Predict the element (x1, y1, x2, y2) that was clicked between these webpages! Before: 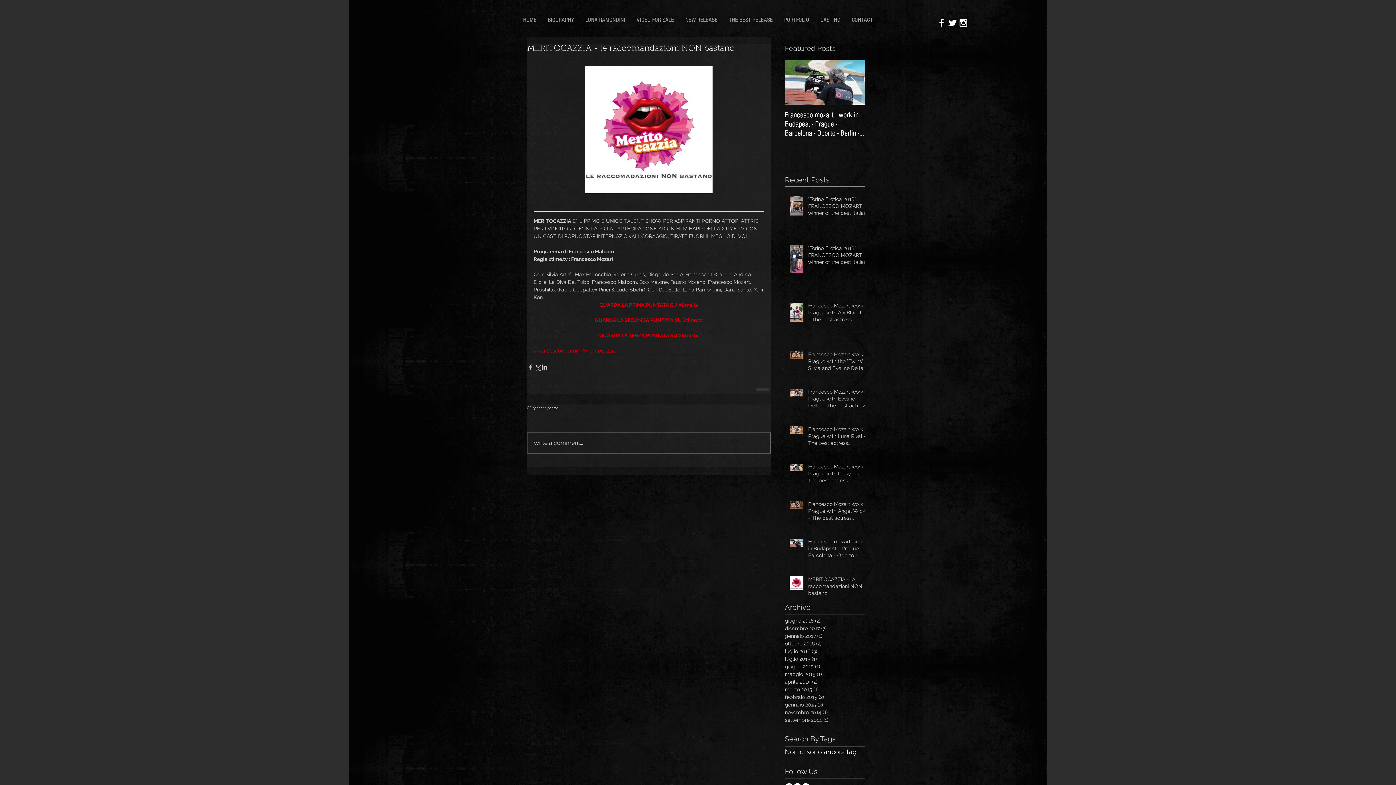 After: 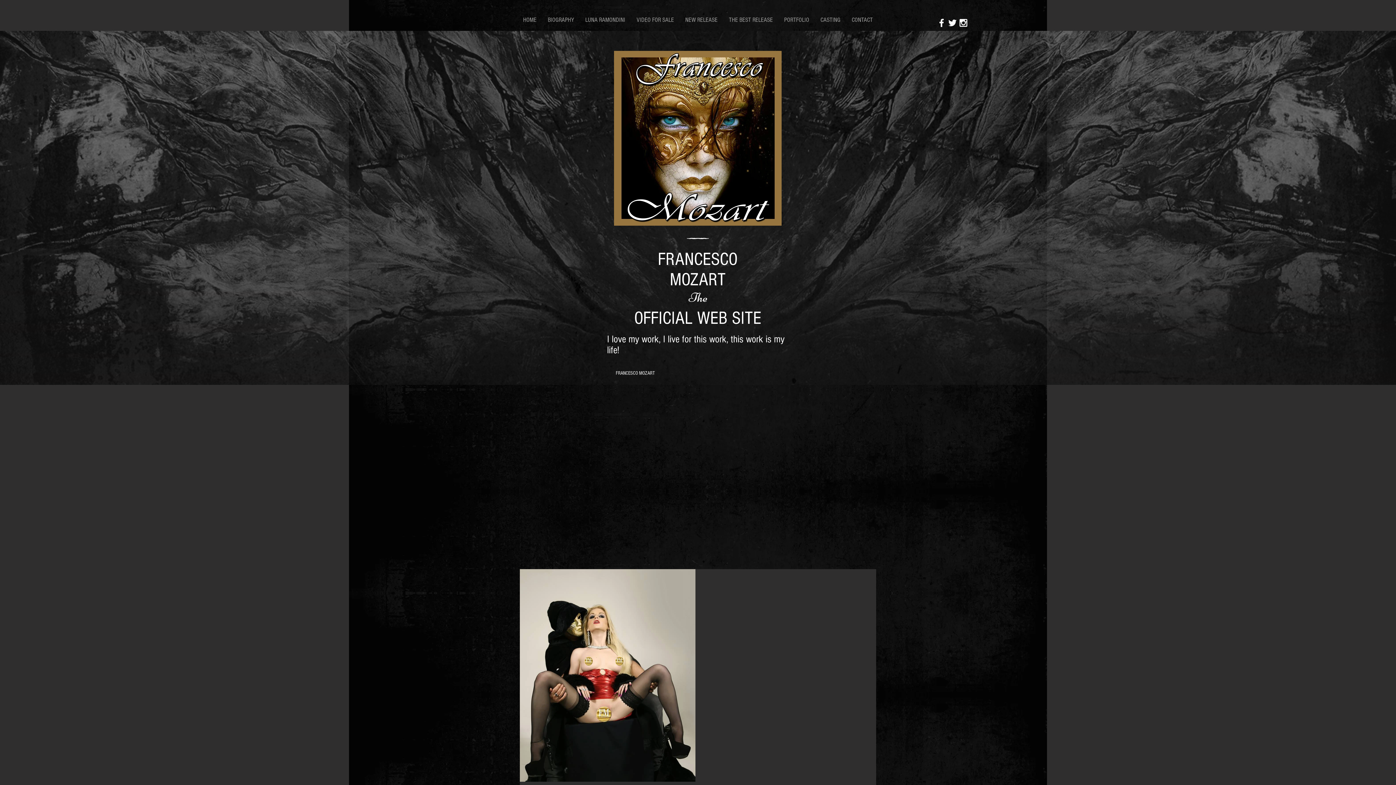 Action: label: novembre 2014 (1)
1 post bbox: (785, 709, 861, 716)